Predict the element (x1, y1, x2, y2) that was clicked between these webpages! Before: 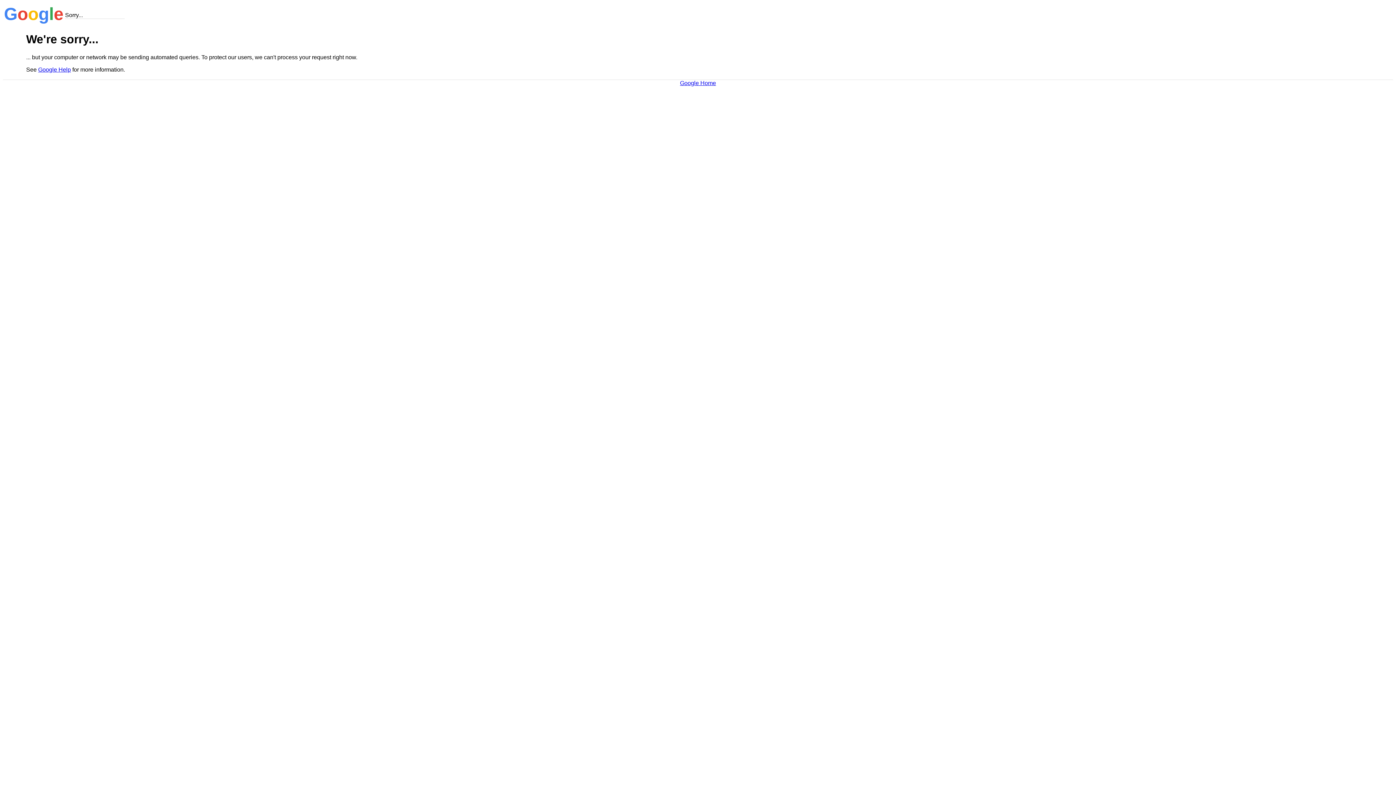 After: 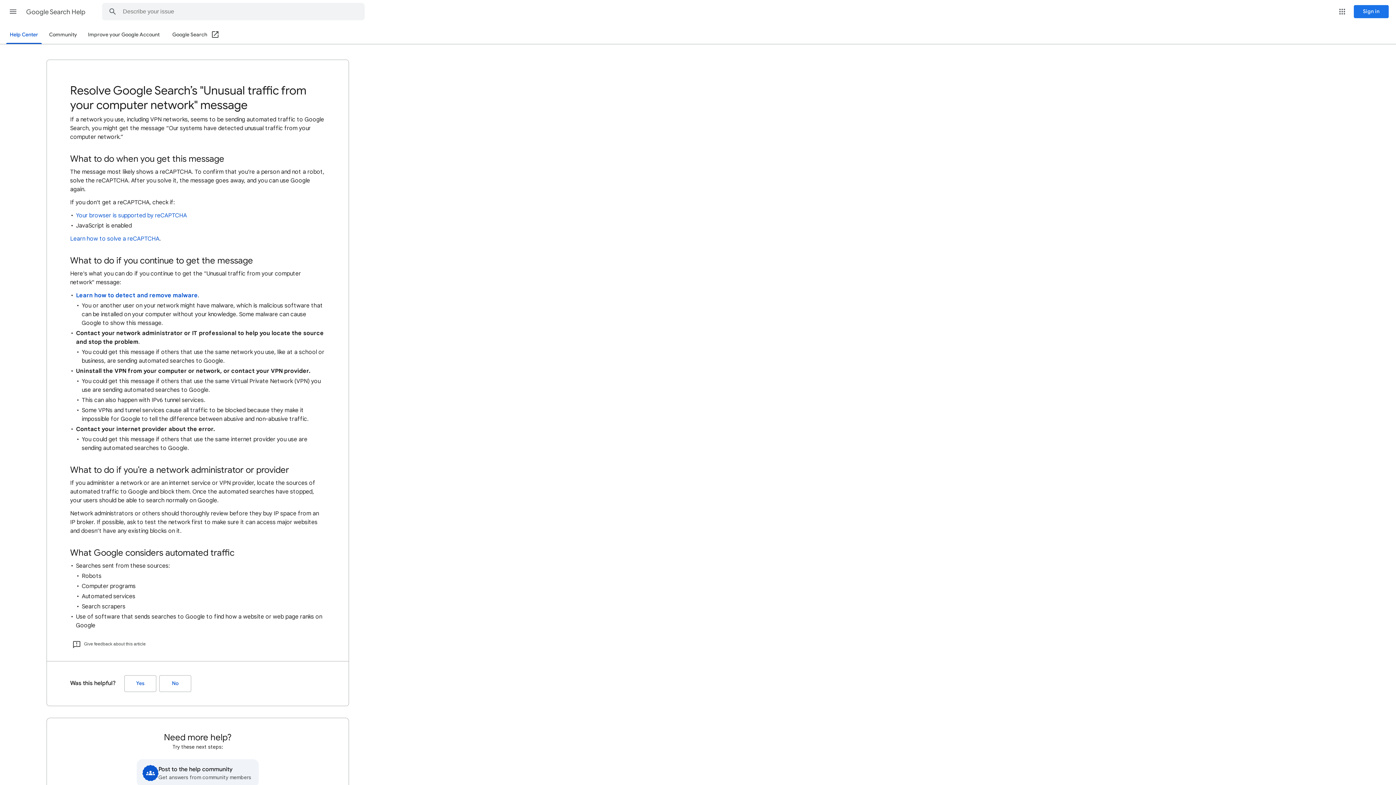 Action: bbox: (38, 66, 70, 72) label: Google Help